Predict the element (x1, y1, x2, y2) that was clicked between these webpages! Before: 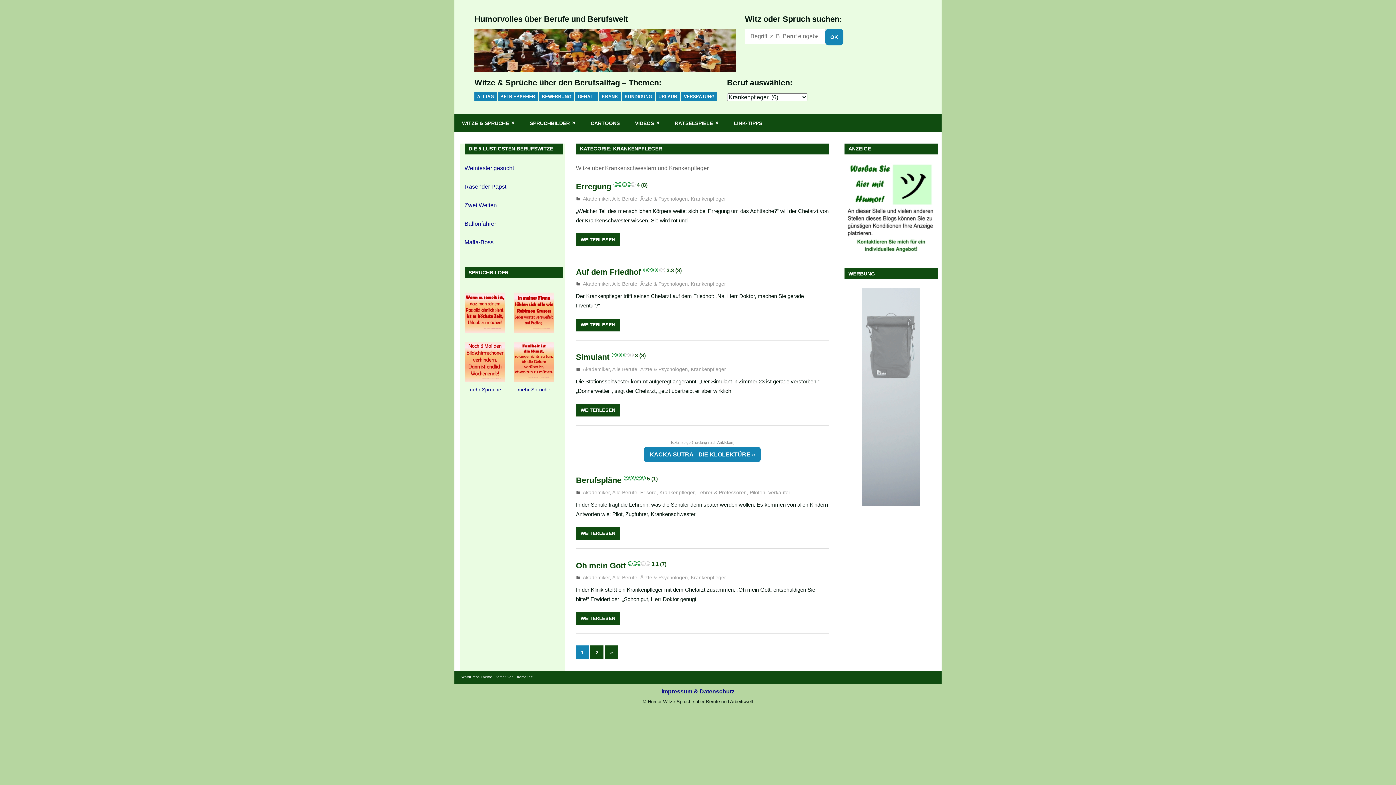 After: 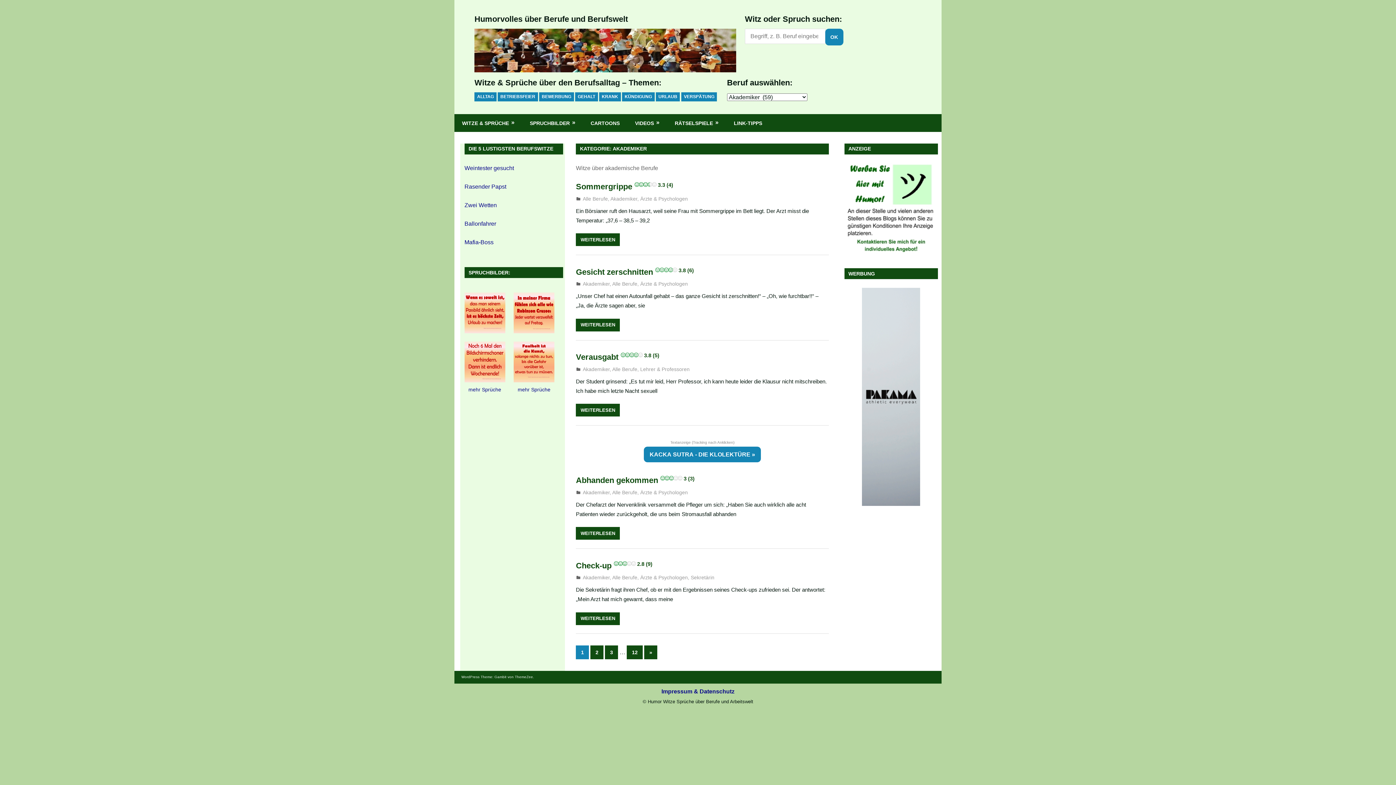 Action: label: Akademiker bbox: (582, 574, 609, 580)